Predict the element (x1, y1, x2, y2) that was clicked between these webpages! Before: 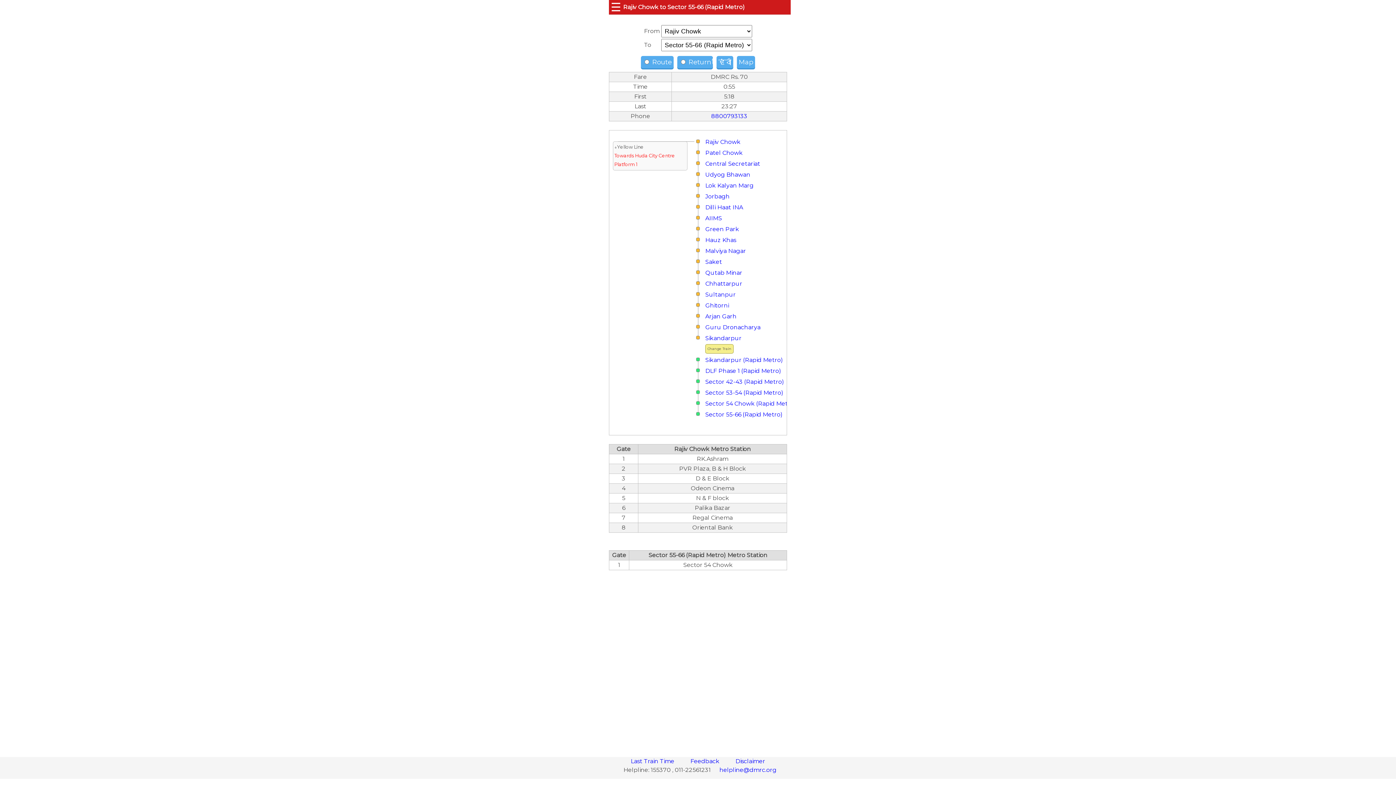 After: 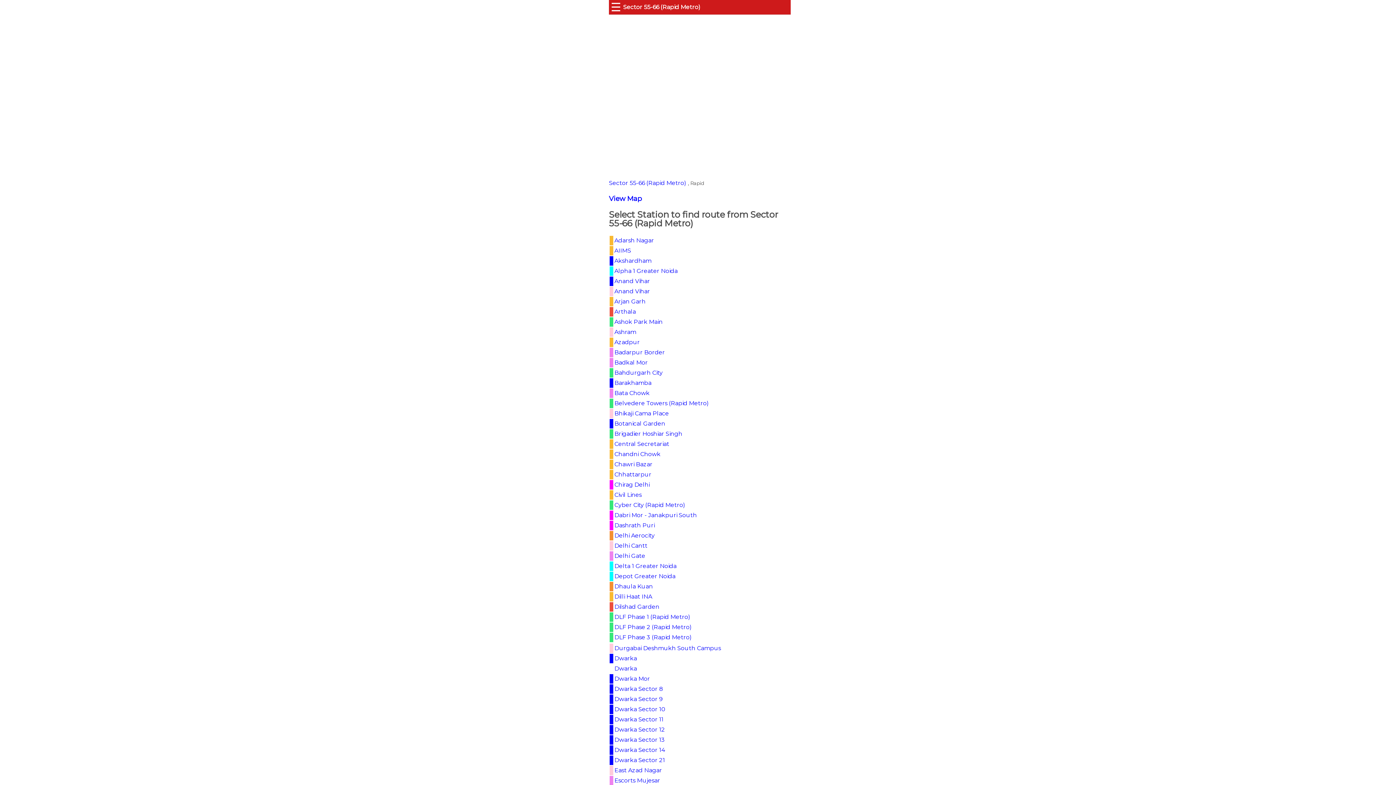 Action: label: Sector 55-66 (Rapid Metro) bbox: (705, 411, 782, 418)